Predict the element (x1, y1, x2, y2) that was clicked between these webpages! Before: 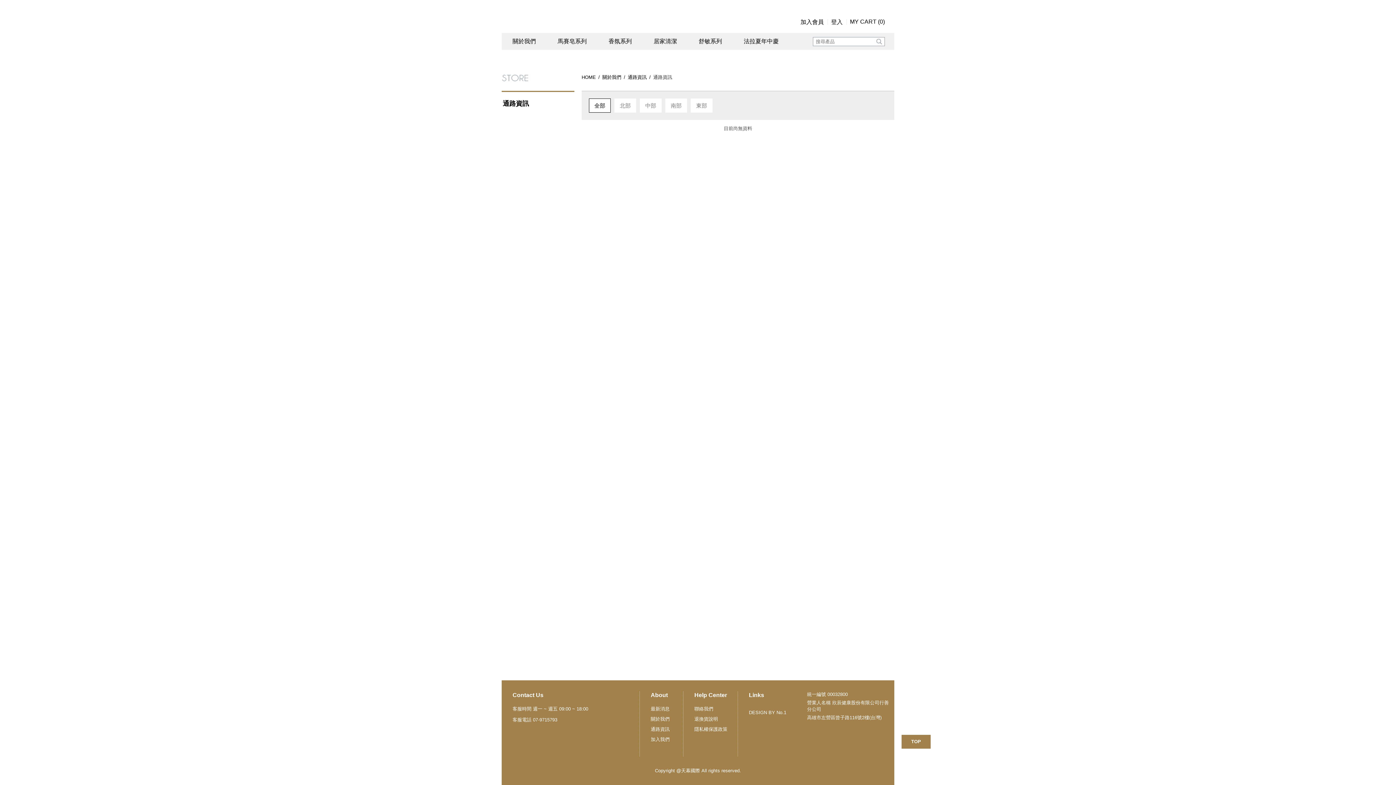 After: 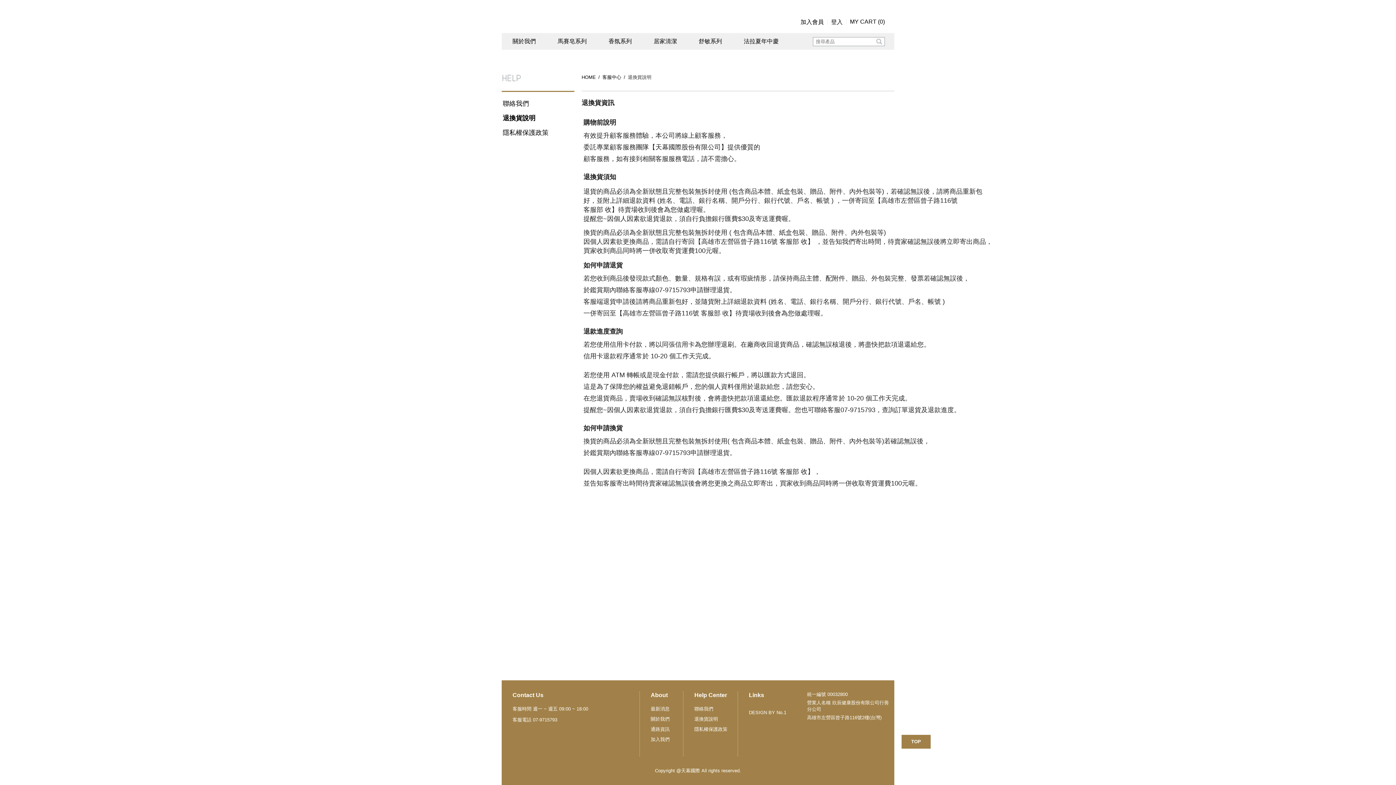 Action: bbox: (694, 716, 718, 722) label: 退換貨說明